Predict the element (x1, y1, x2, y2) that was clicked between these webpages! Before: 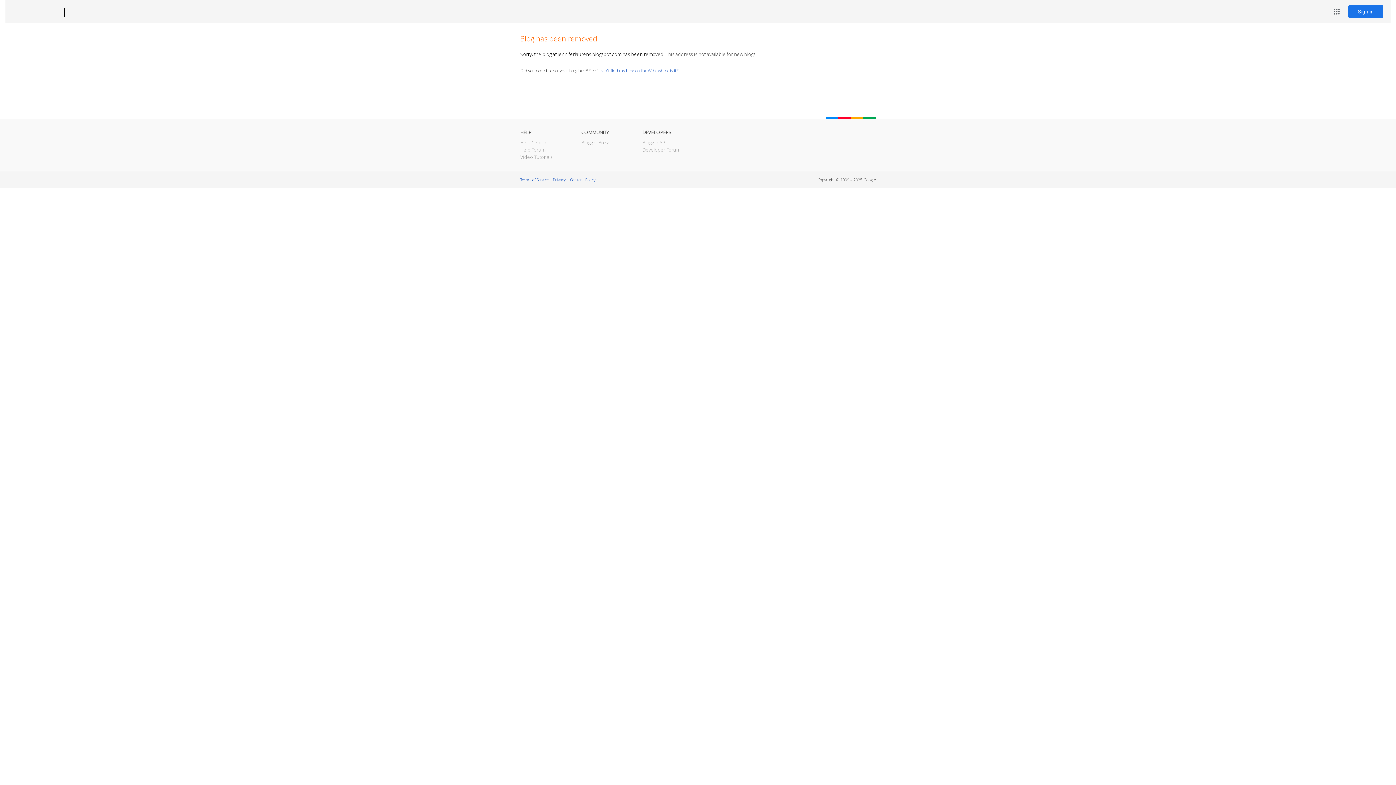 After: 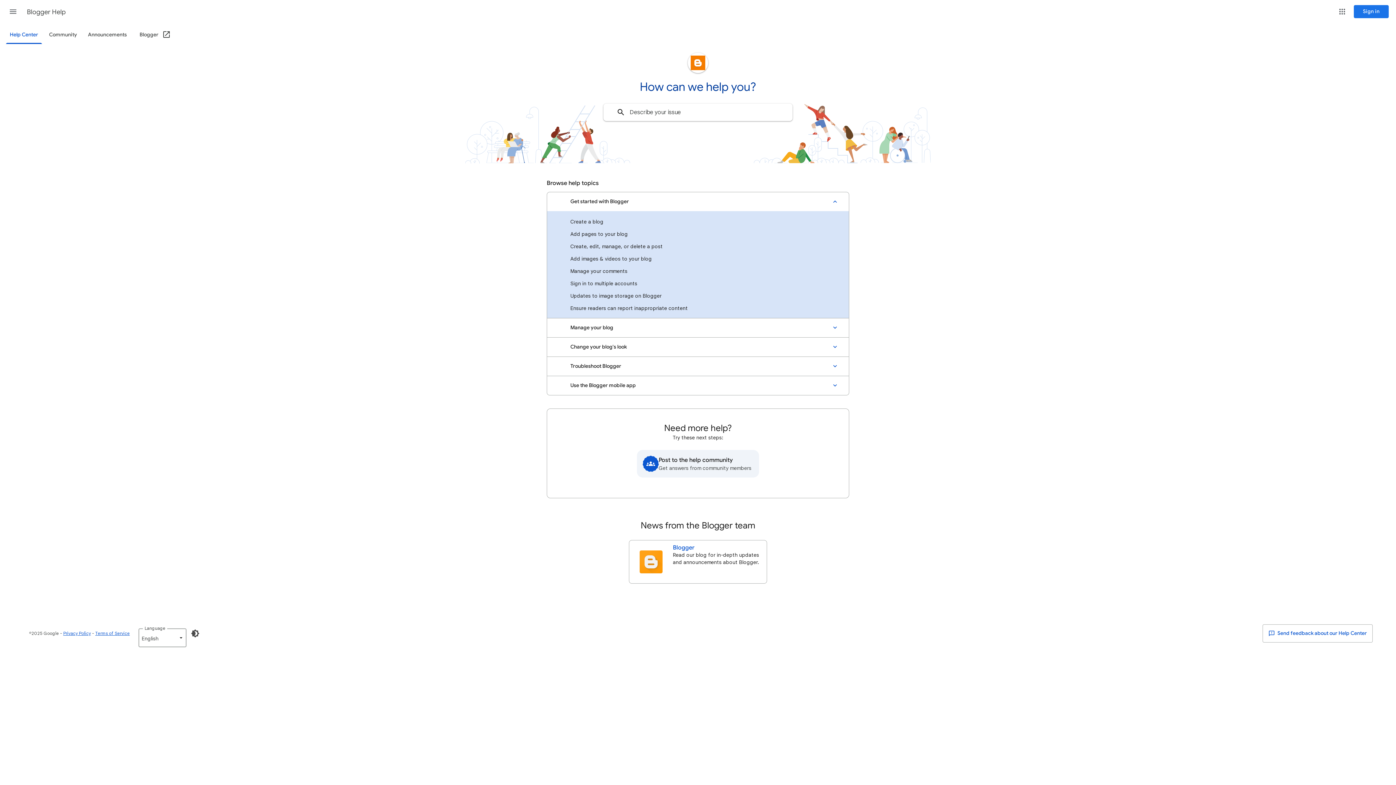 Action: label: Help Center bbox: (520, 139, 546, 145)